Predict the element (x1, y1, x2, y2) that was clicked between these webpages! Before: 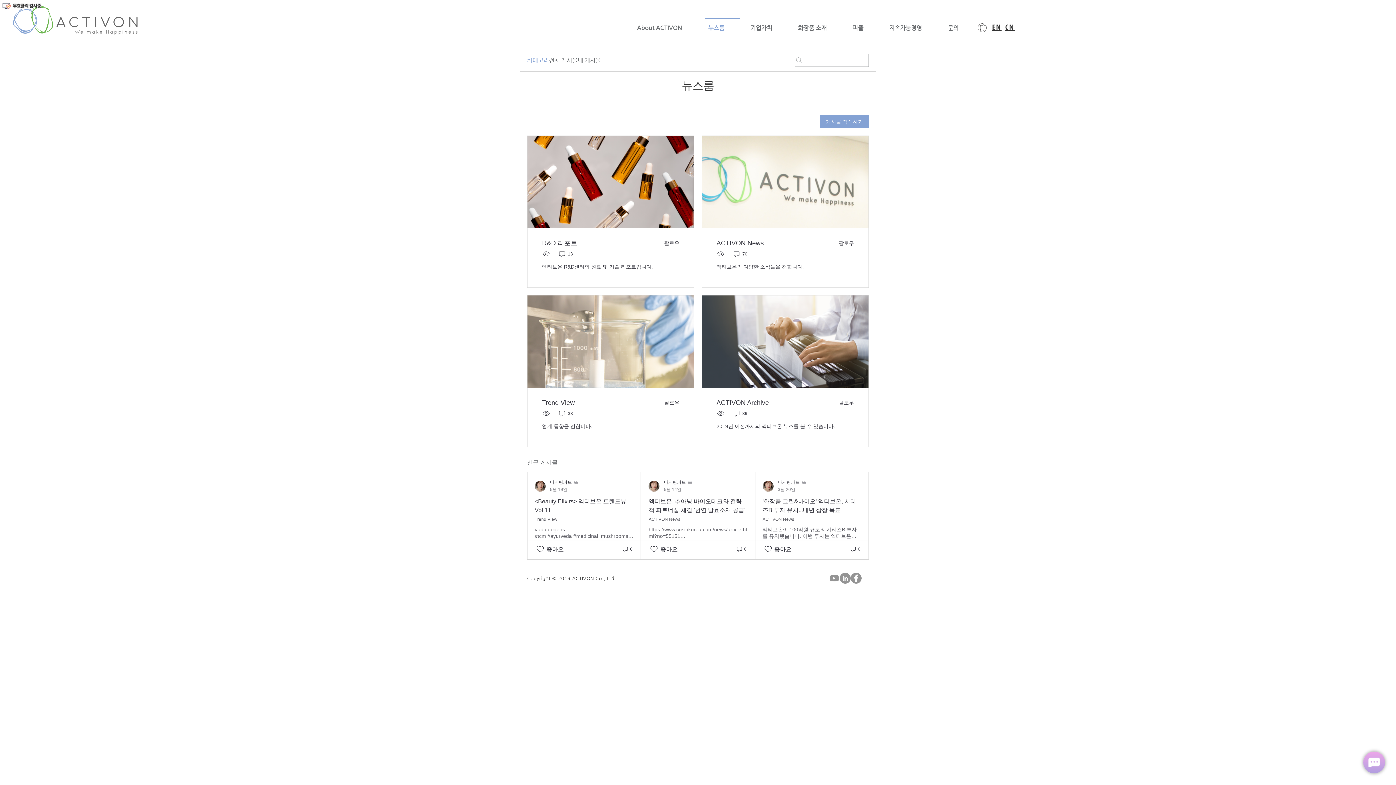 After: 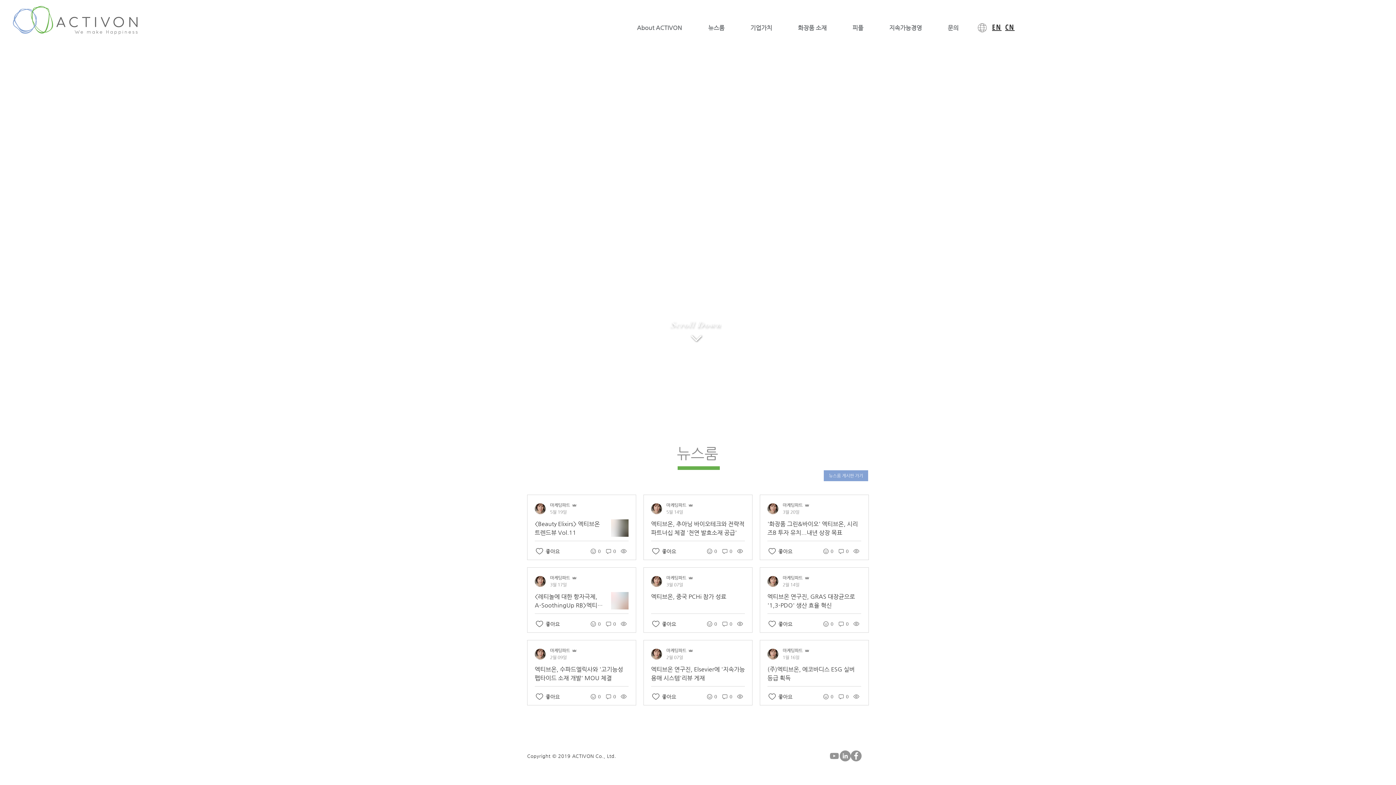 Action: bbox: (941, 17, 978, 31) label: 문의